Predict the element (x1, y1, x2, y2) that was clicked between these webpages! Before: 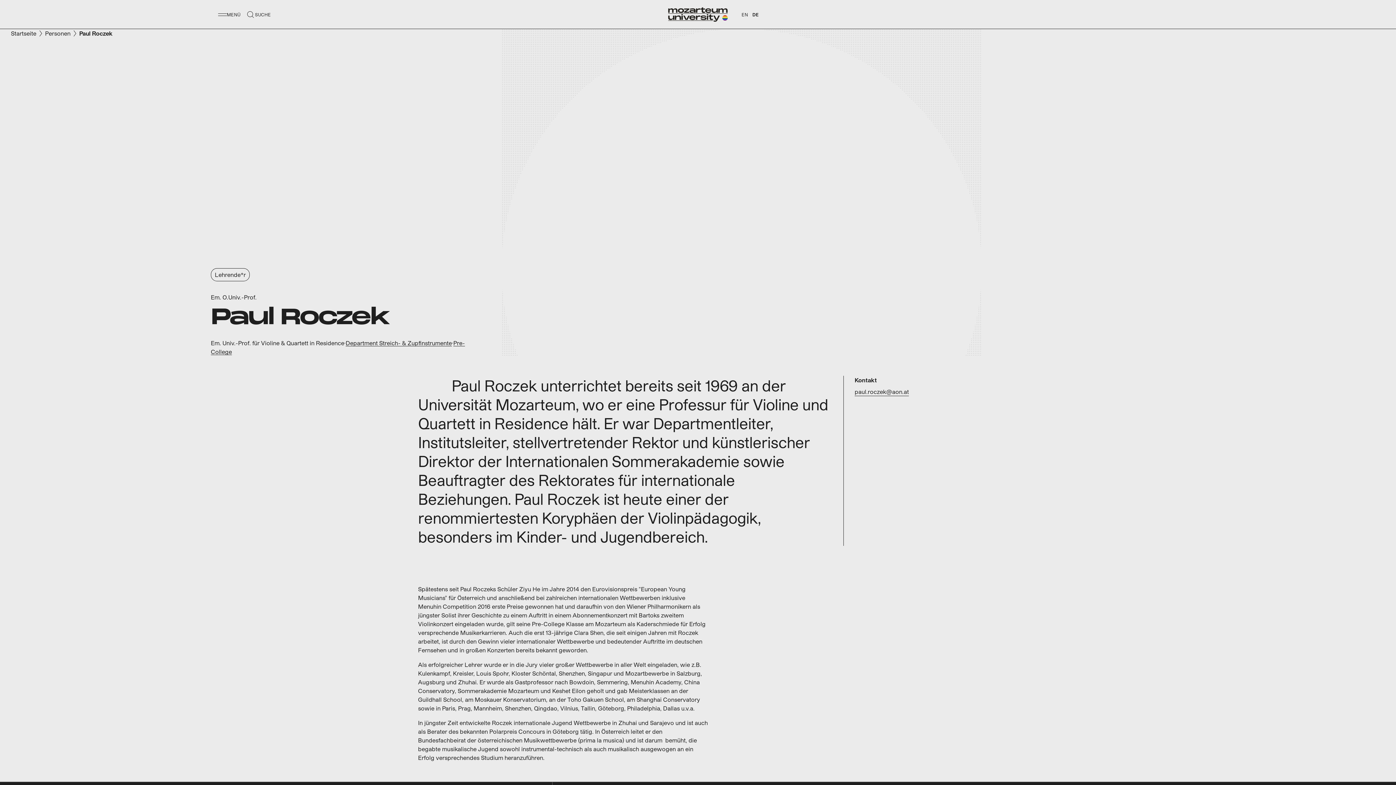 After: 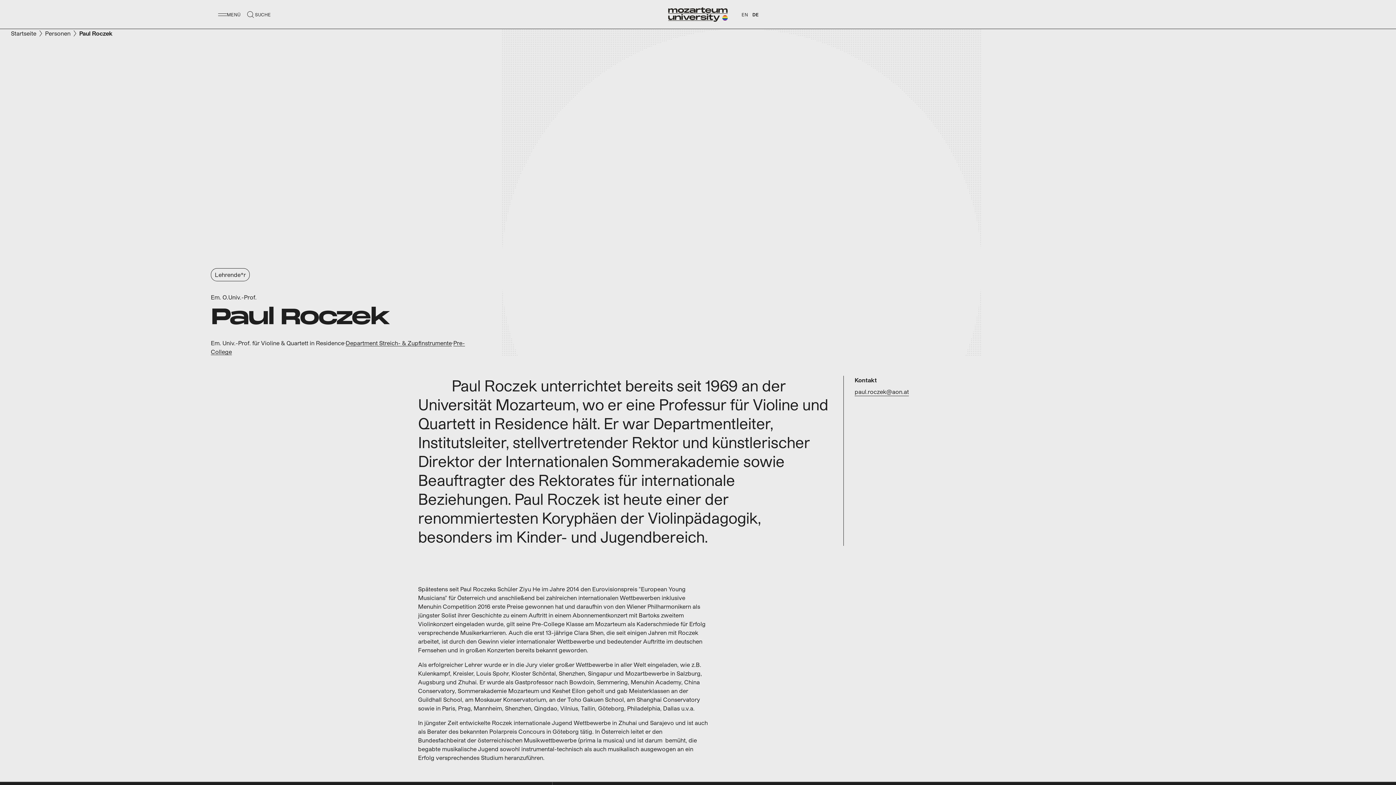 Action: bbox: (854, 387, 909, 396) label: paul.roczek@aon.at